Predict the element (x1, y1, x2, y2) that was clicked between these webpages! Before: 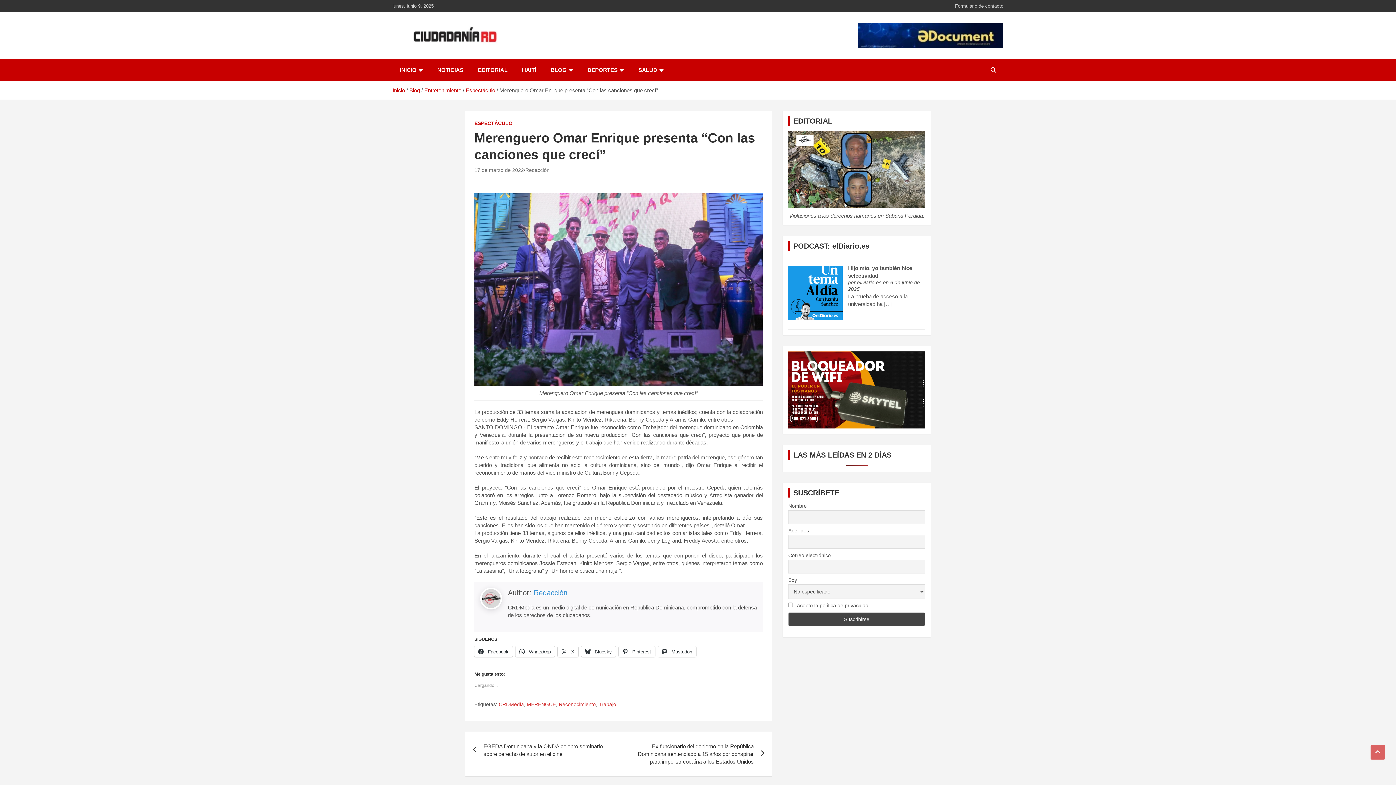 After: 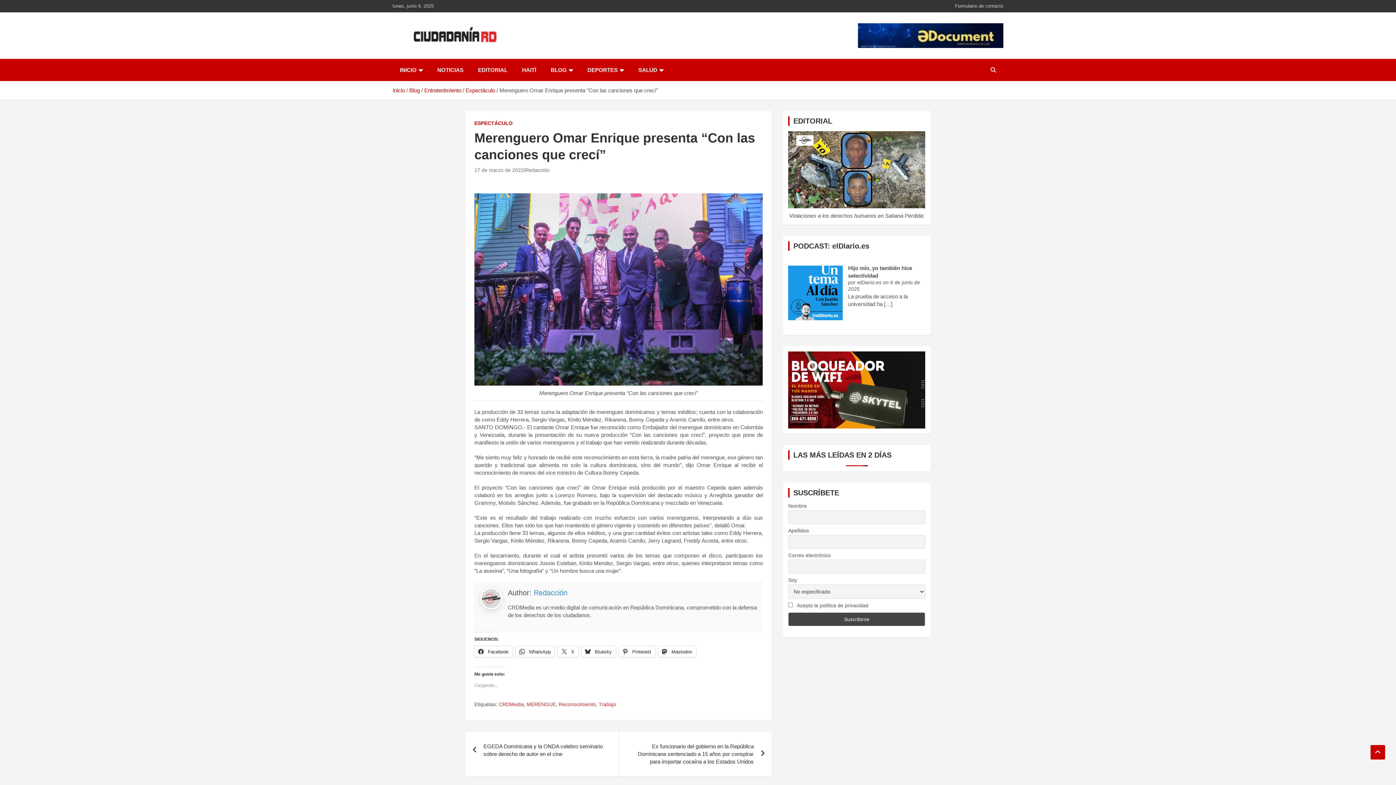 Action: bbox: (1370, 745, 1385, 760)